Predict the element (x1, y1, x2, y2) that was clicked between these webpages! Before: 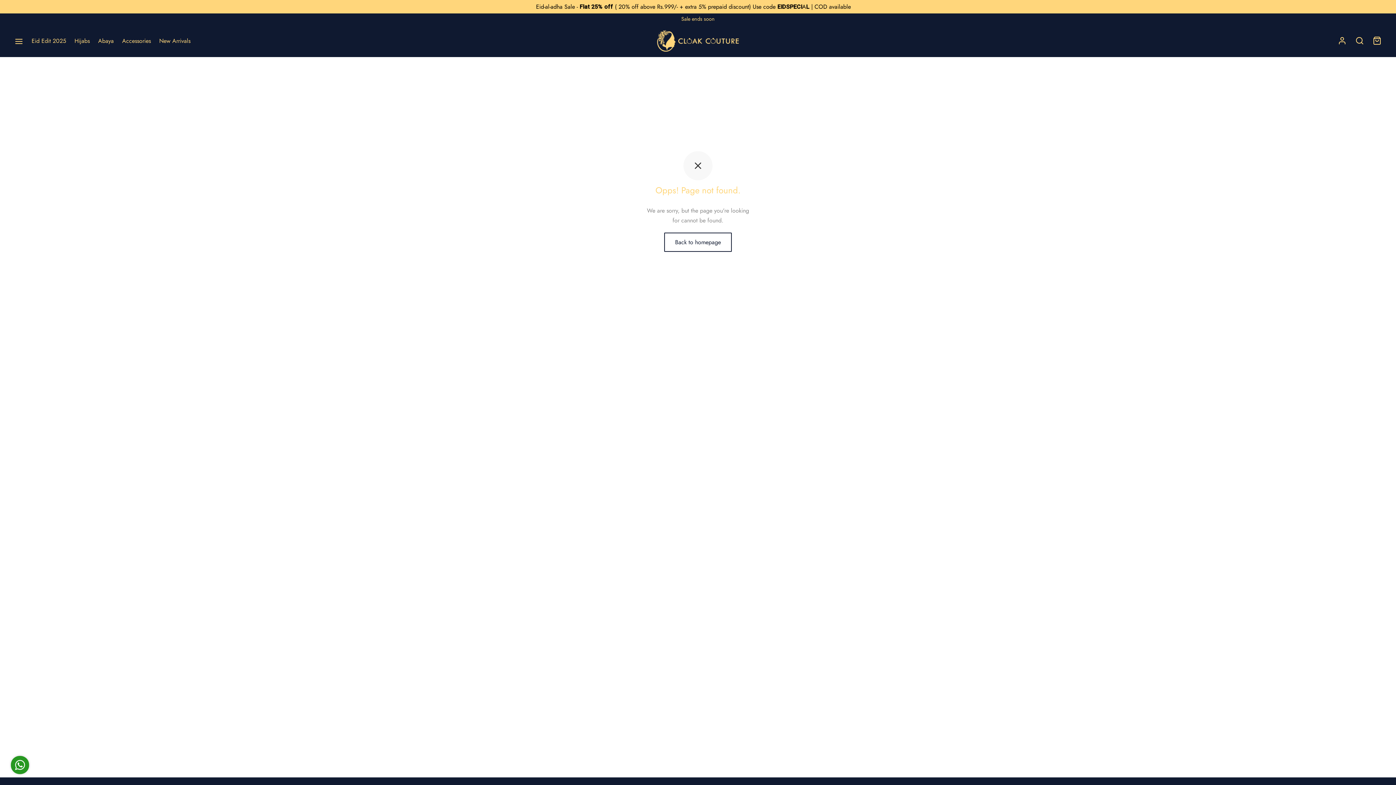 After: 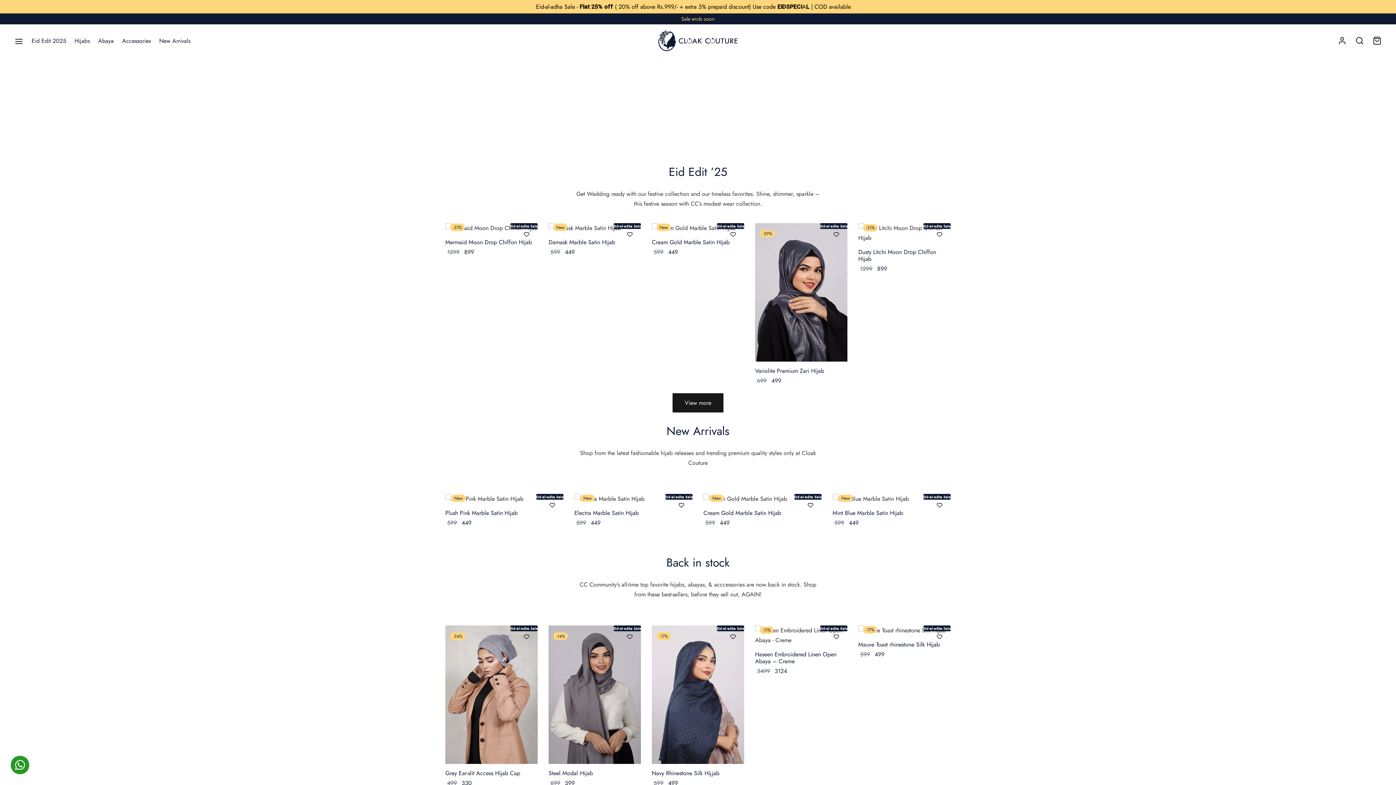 Action: bbox: (664, 232, 732, 252) label: Back to homepage